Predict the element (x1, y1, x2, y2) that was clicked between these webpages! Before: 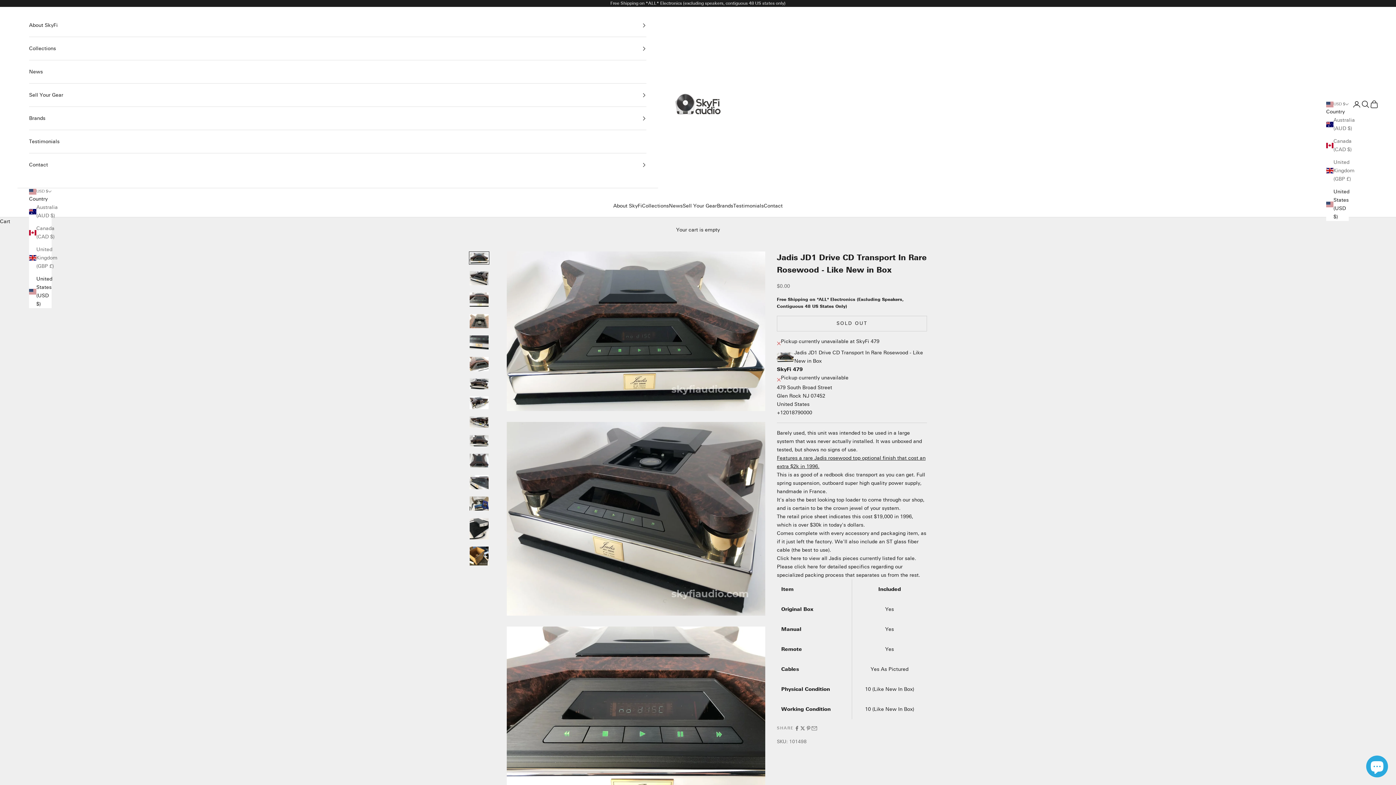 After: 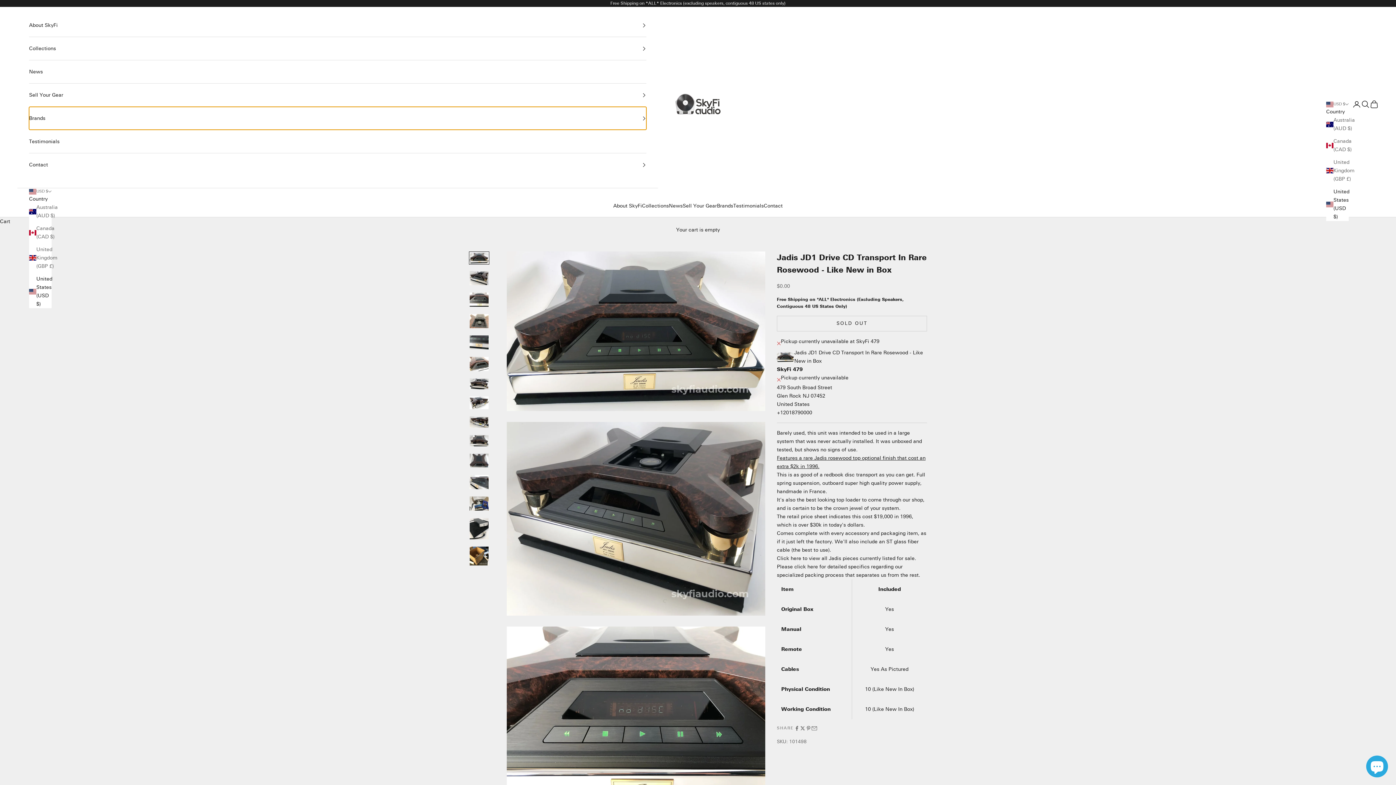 Action: label: Brands bbox: (29, 106, 646, 129)